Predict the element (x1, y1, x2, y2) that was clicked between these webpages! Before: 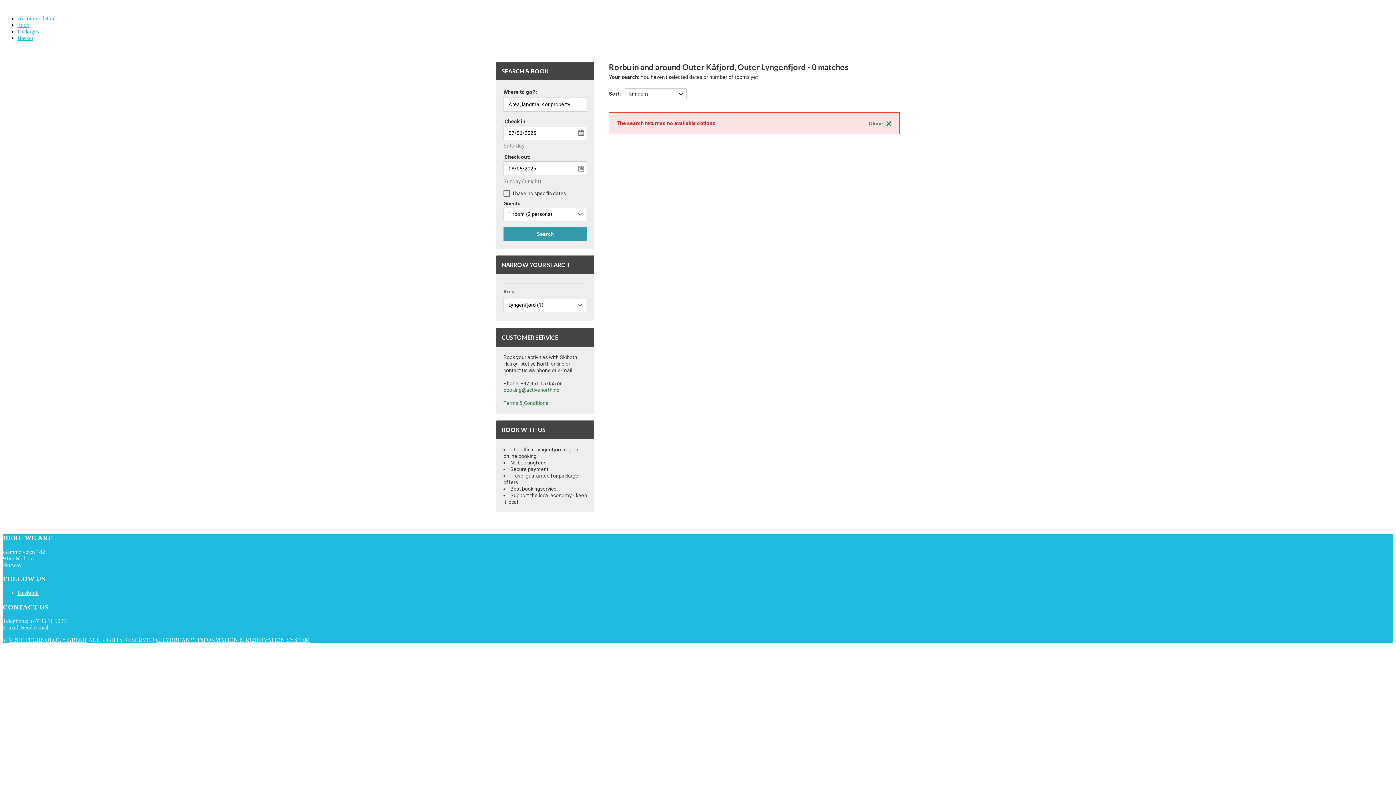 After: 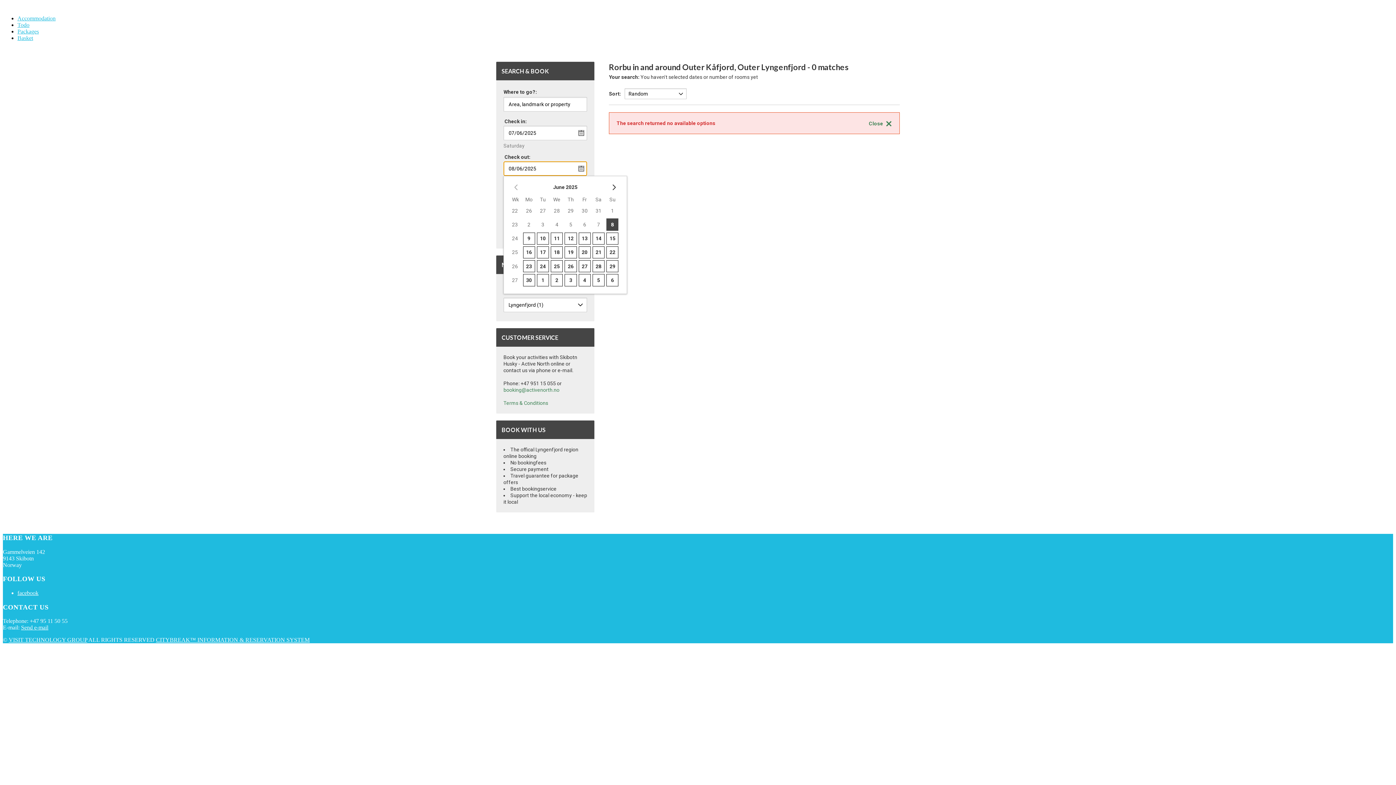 Action: bbox: (503, 161, 587, 176)